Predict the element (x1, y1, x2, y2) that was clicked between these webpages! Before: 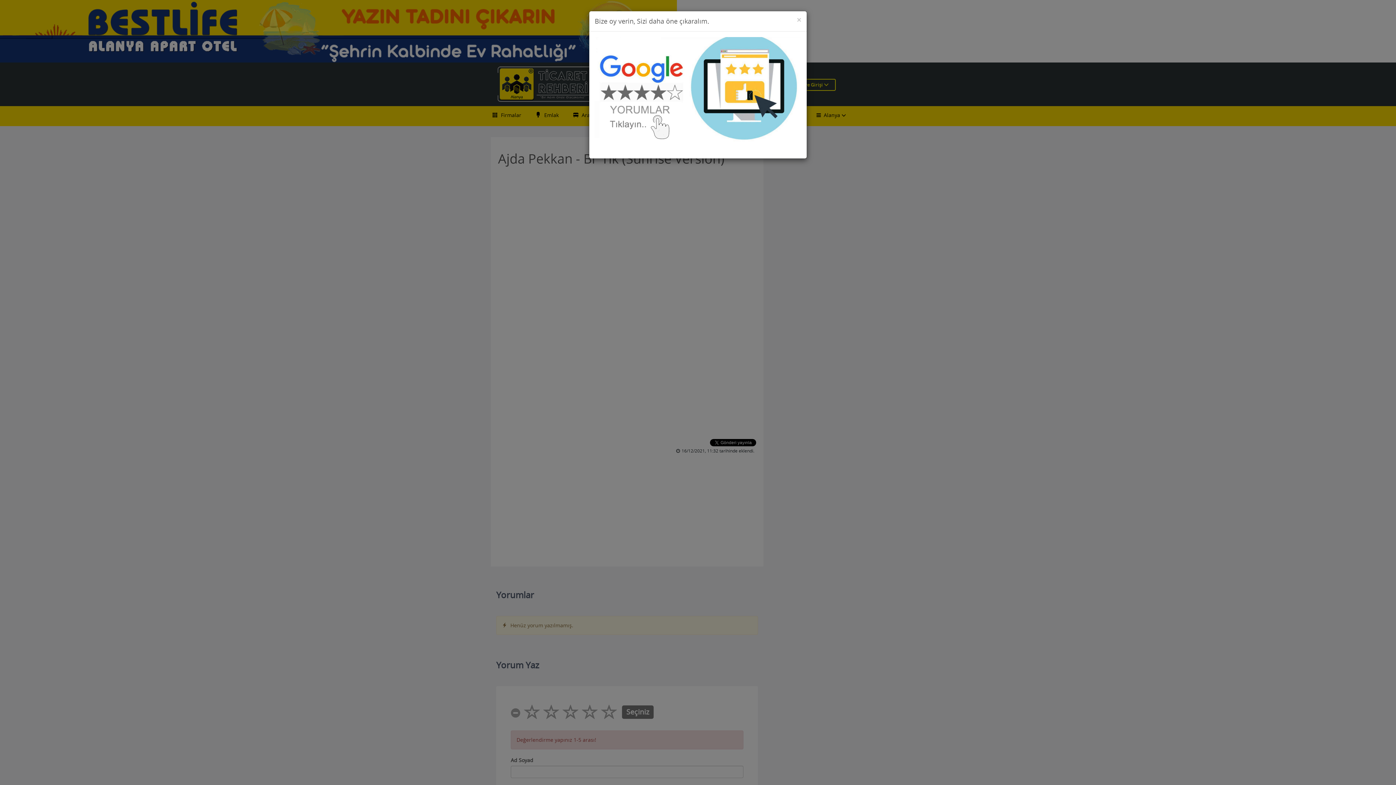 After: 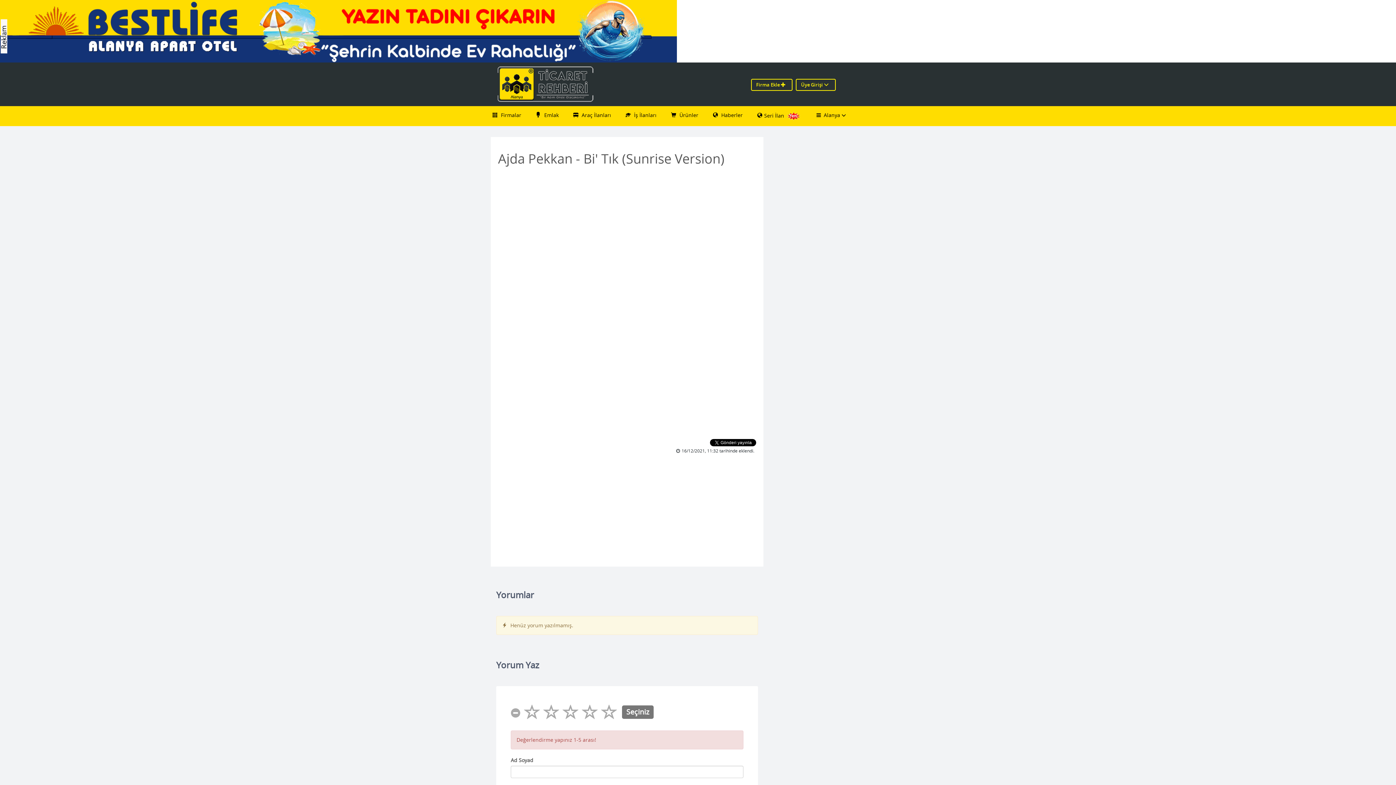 Action: label: ×
KAPAT bbox: (797, 16, 801, 23)